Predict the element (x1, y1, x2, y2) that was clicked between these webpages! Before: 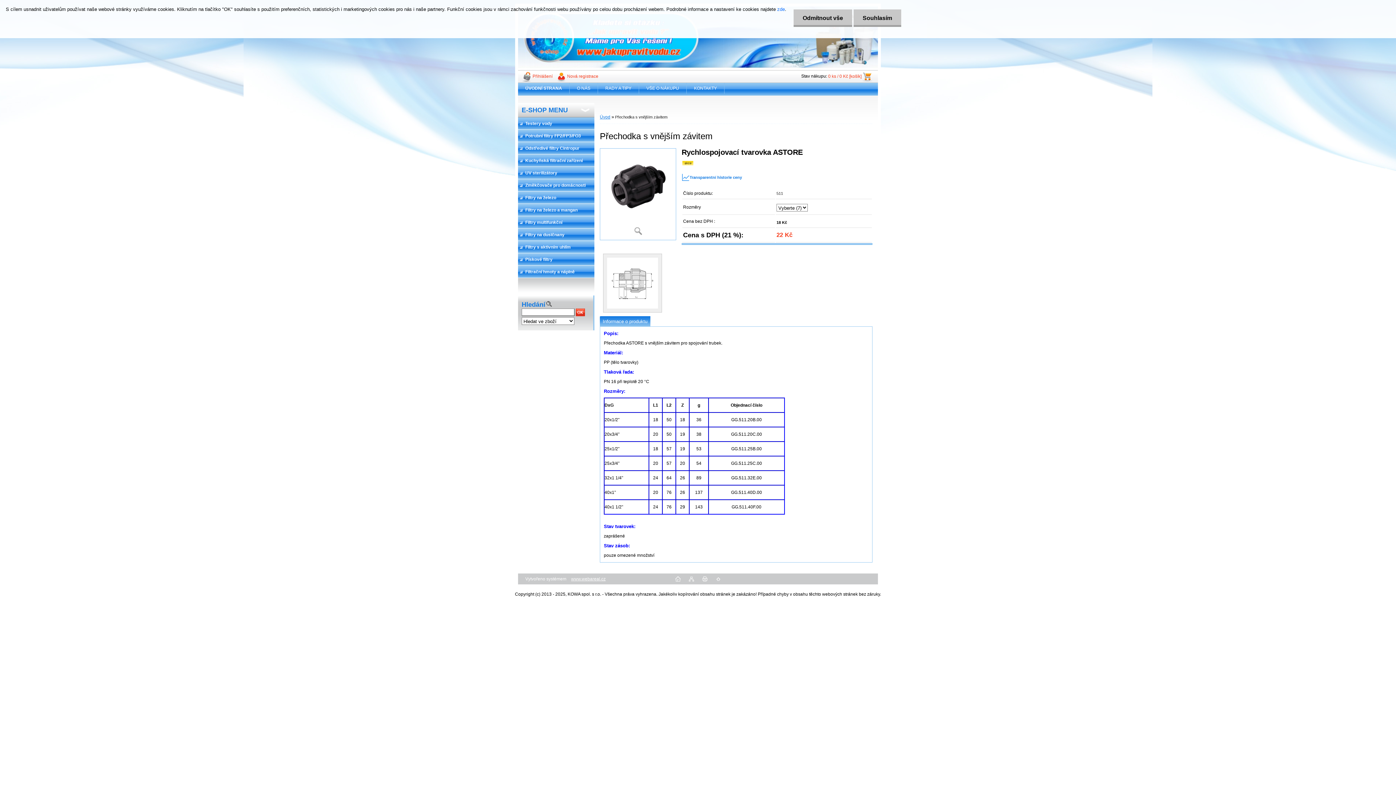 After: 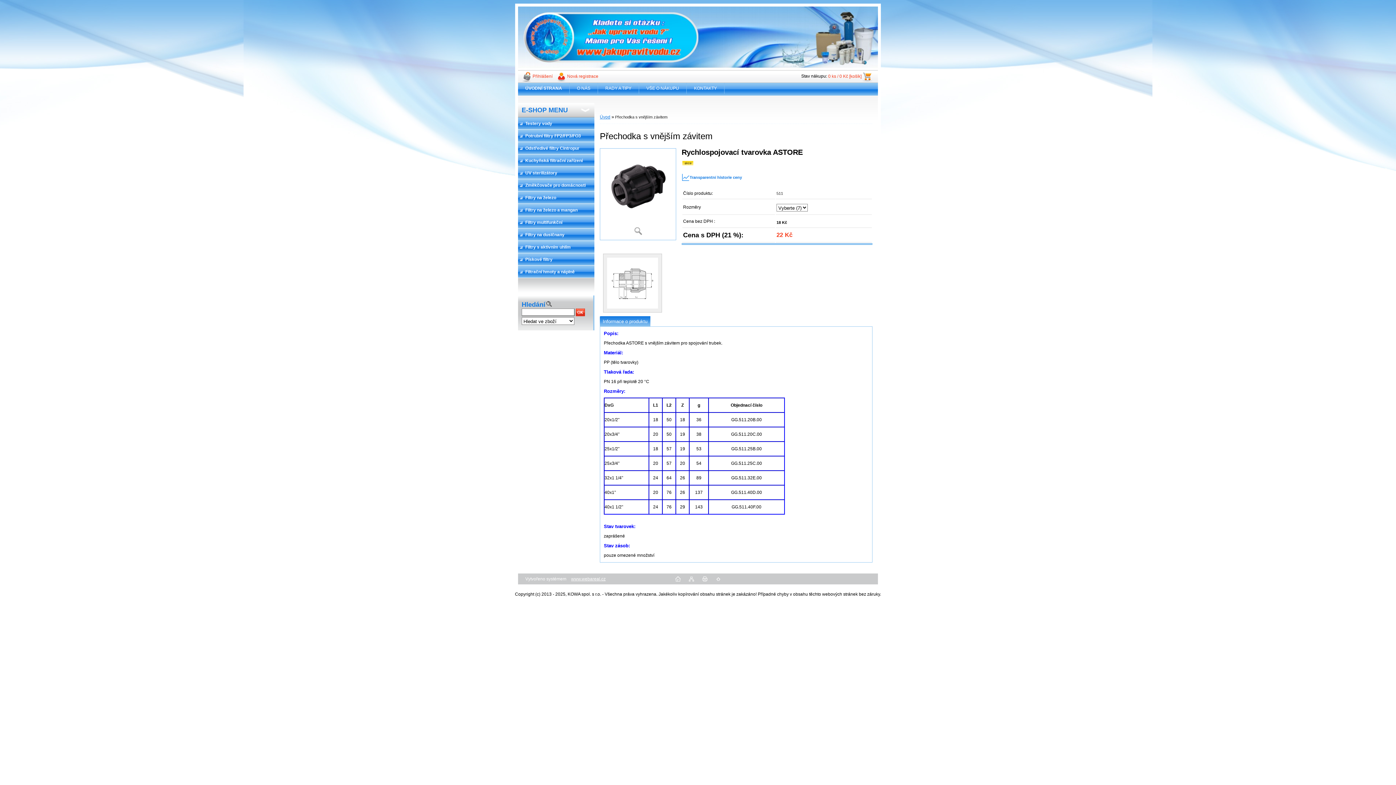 Action: label: Odmítnout vše bbox: (793, 9, 852, 26)